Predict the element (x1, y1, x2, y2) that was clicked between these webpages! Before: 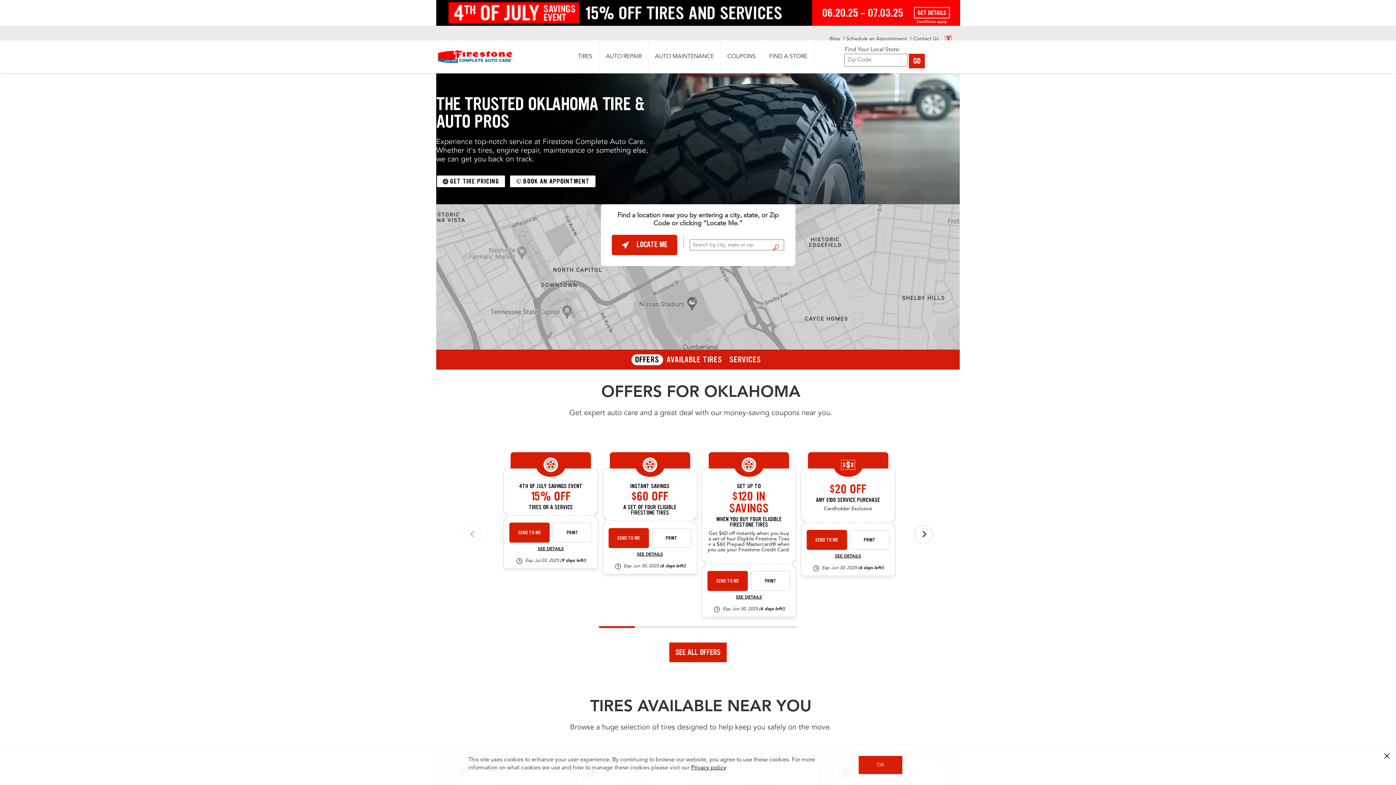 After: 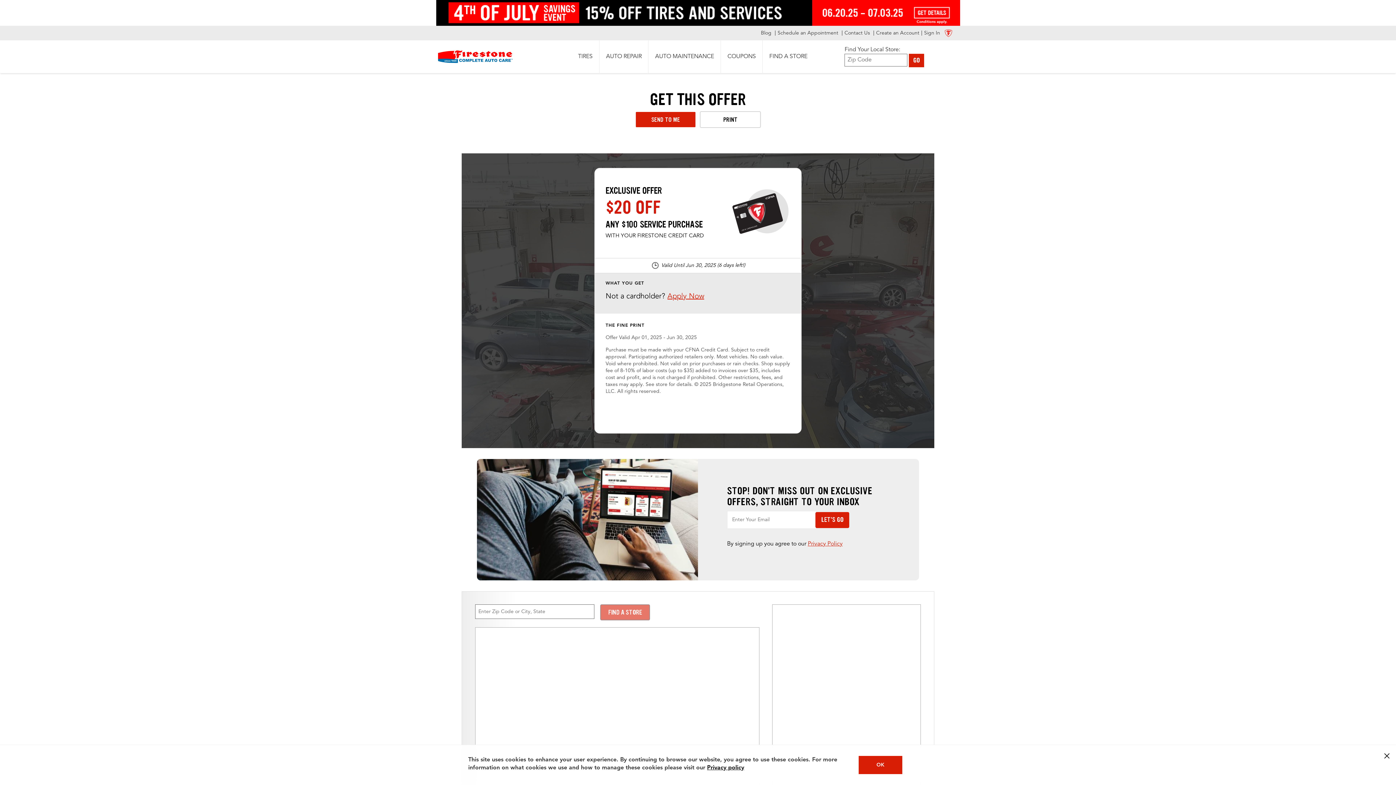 Action: label: see detail cardholder-20off-25-q2 bbox: (835, 553, 861, 560)